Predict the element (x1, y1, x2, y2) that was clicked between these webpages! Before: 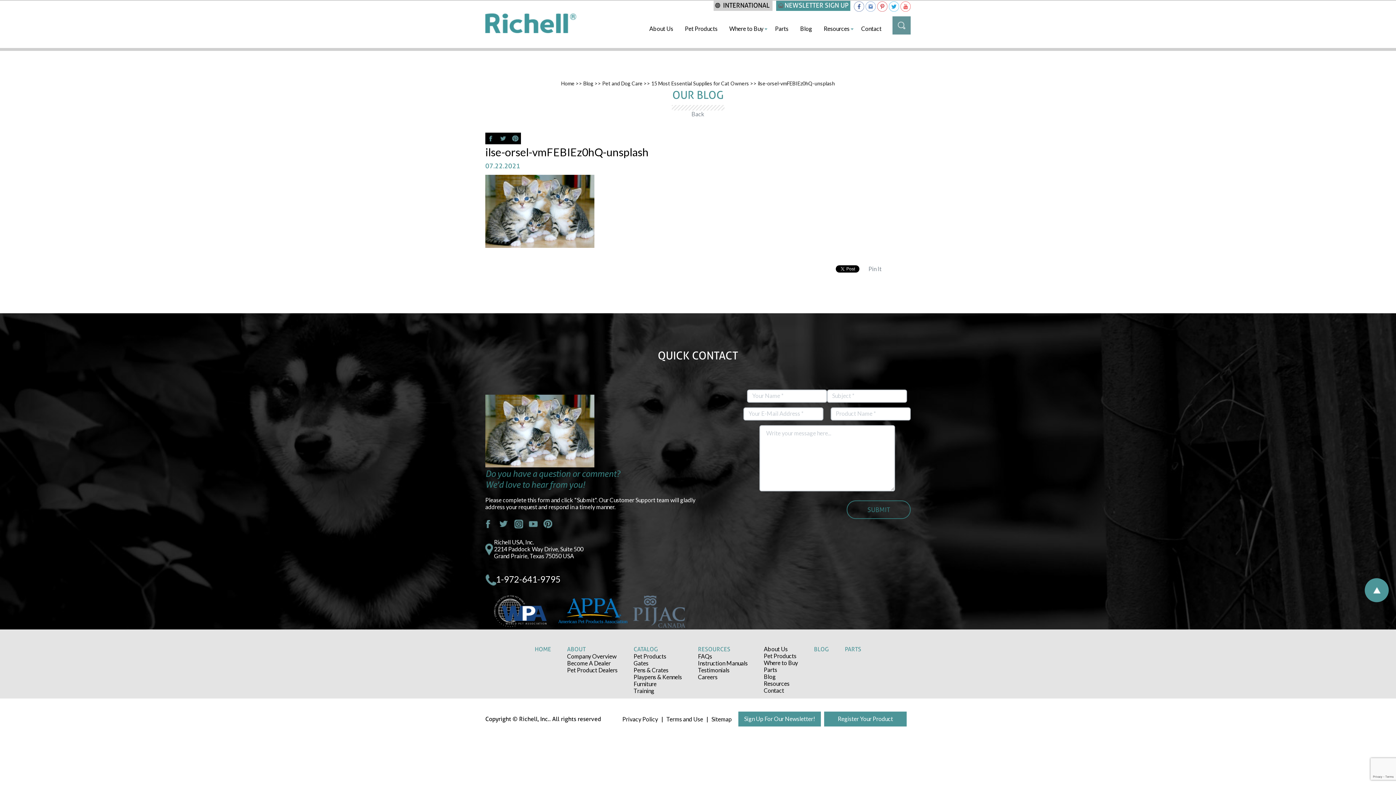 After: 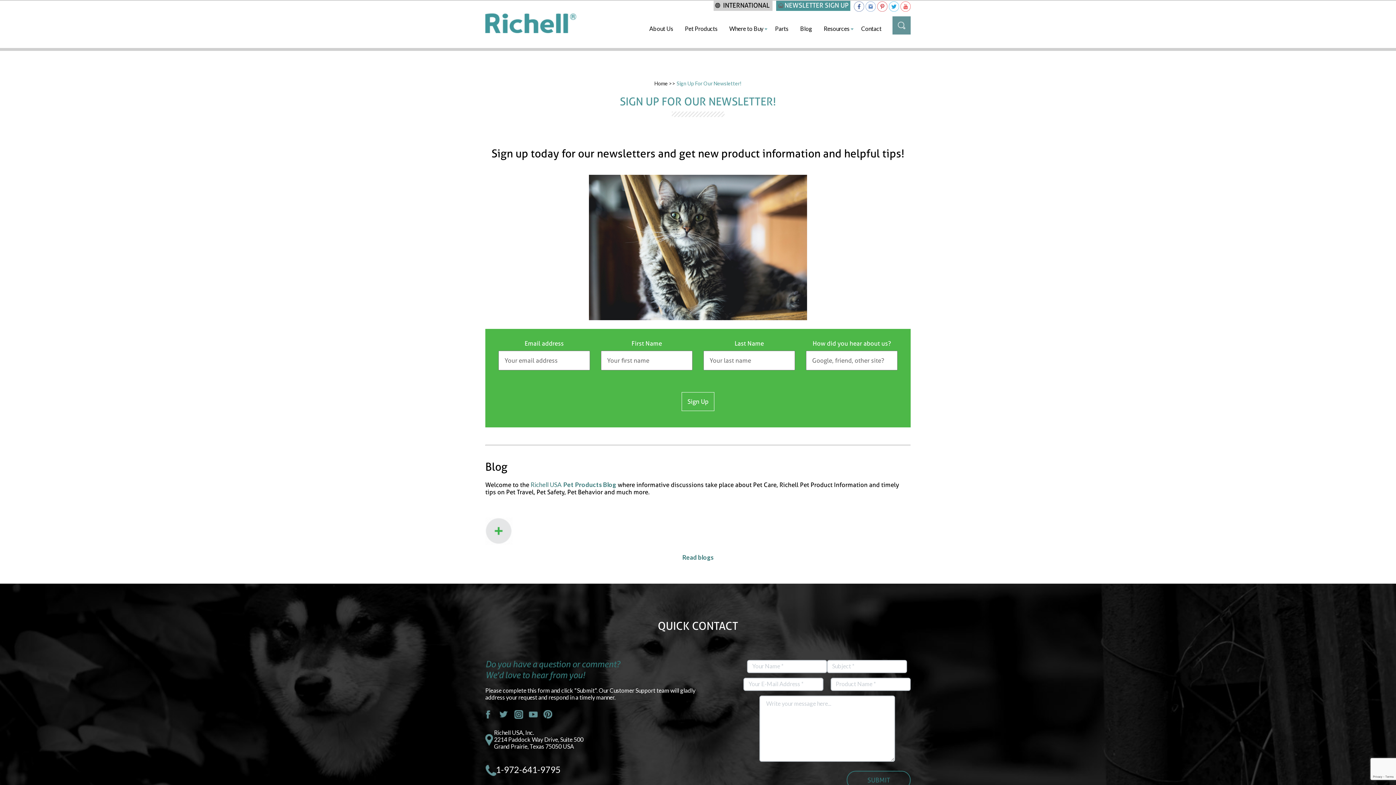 Action: label: Sign Up For Our Newsletter! bbox: (738, 712, 821, 726)